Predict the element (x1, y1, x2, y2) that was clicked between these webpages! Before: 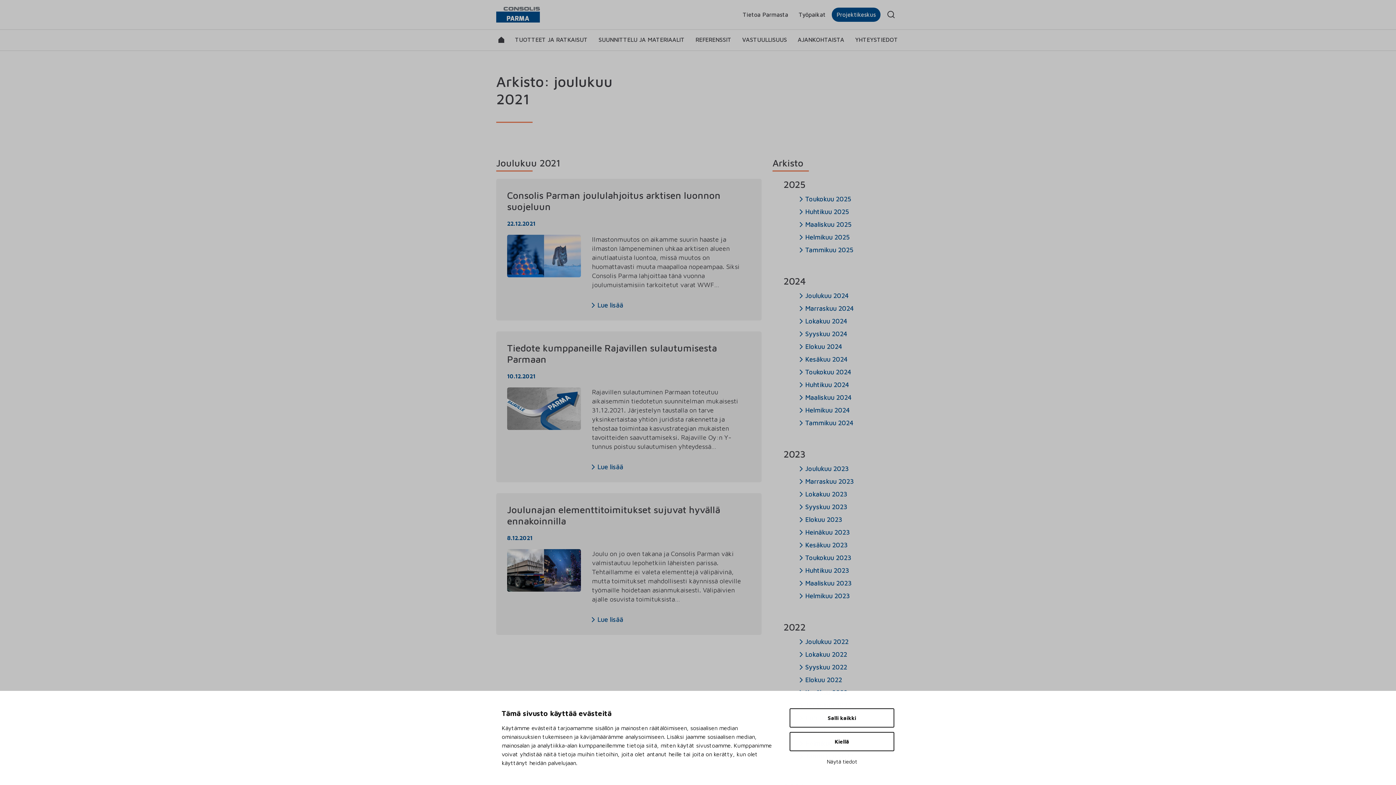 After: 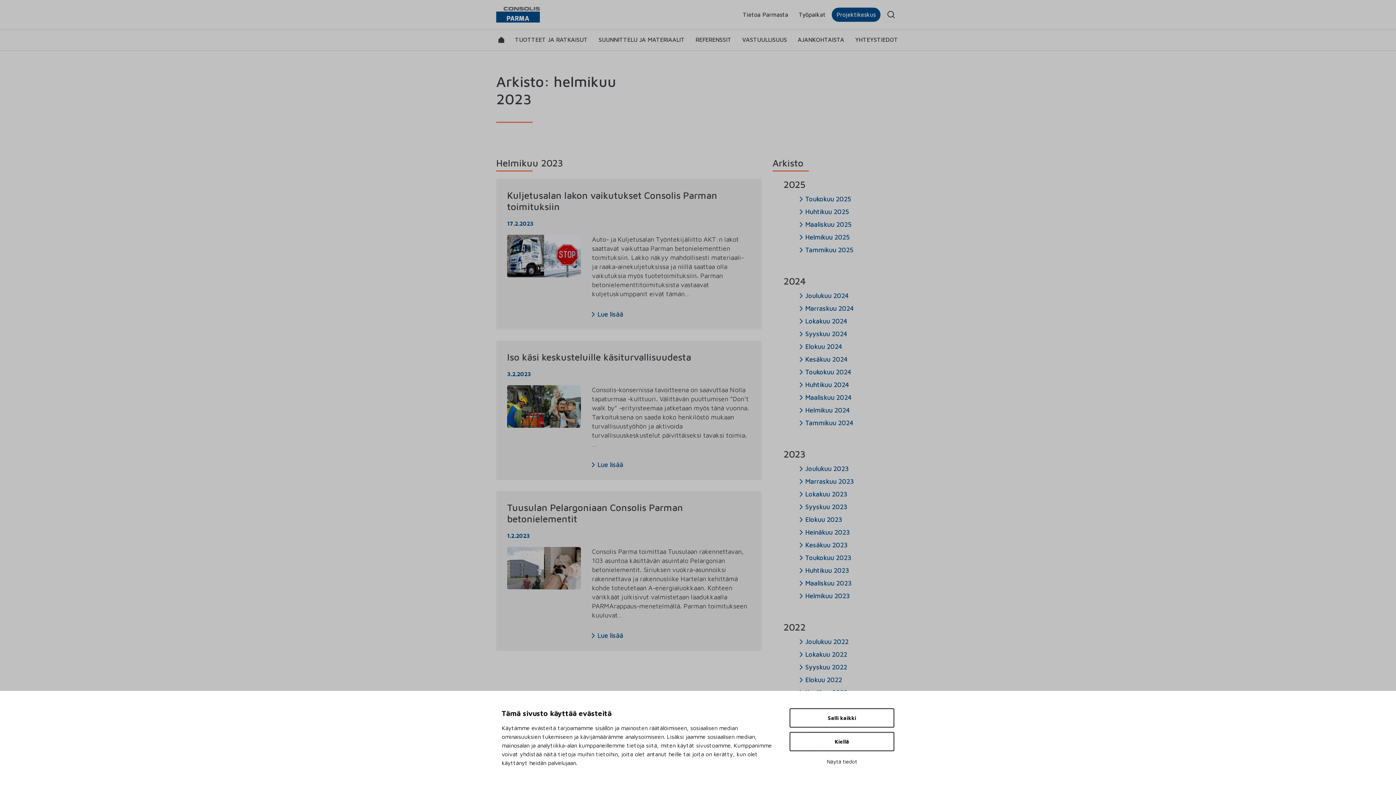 Action: bbox: (800, 593, 849, 599) label: Helmikuu 2023